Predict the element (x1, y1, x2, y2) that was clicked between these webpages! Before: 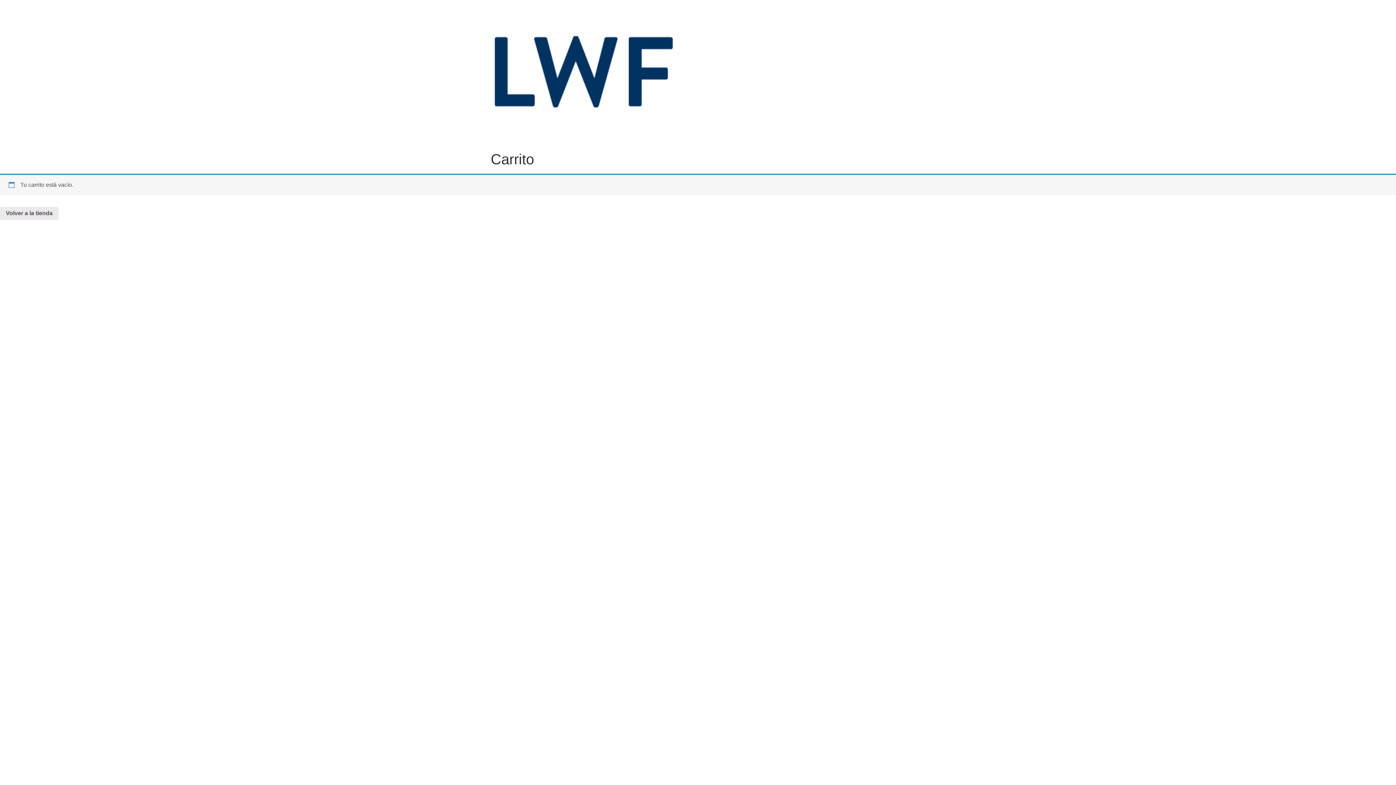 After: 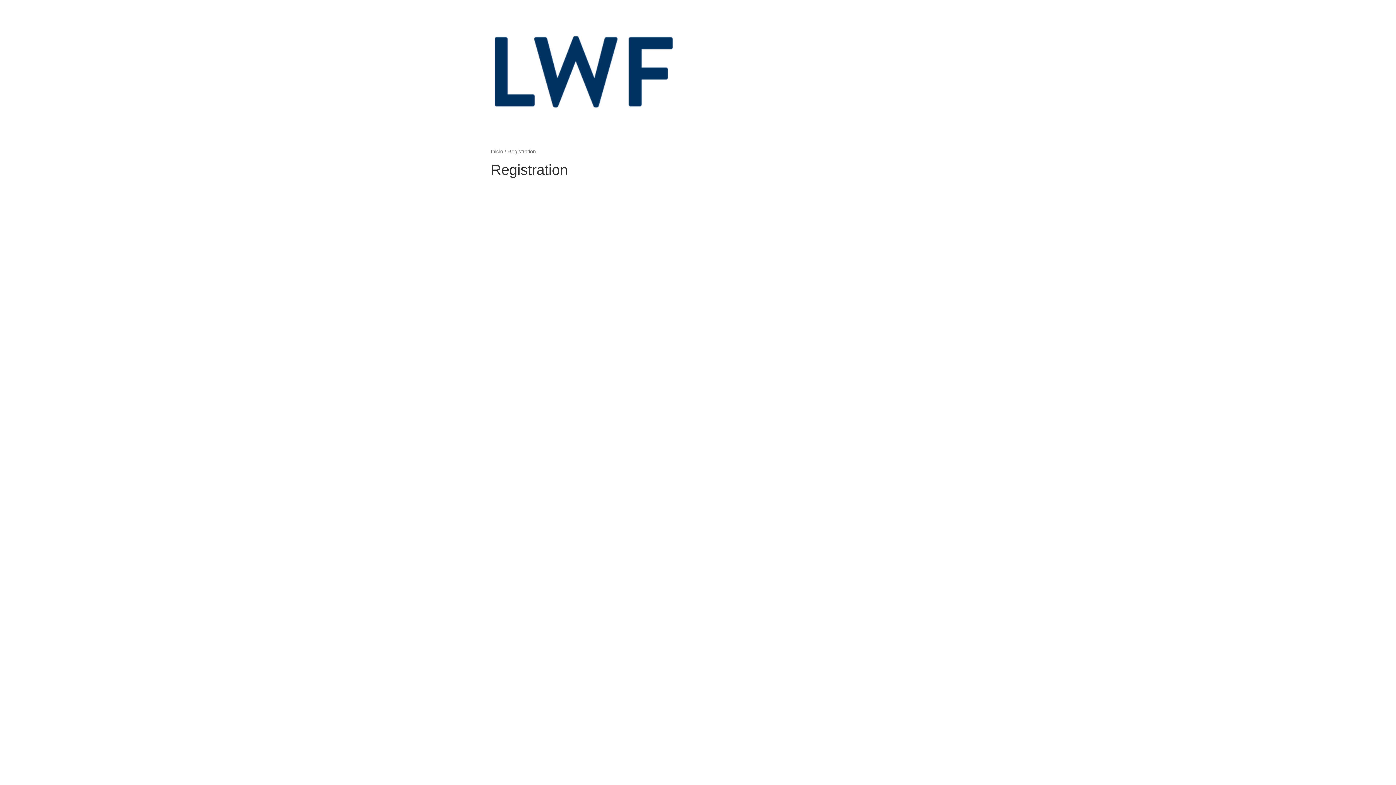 Action: bbox: (0, 206, 58, 219) label: Volver a la tienda